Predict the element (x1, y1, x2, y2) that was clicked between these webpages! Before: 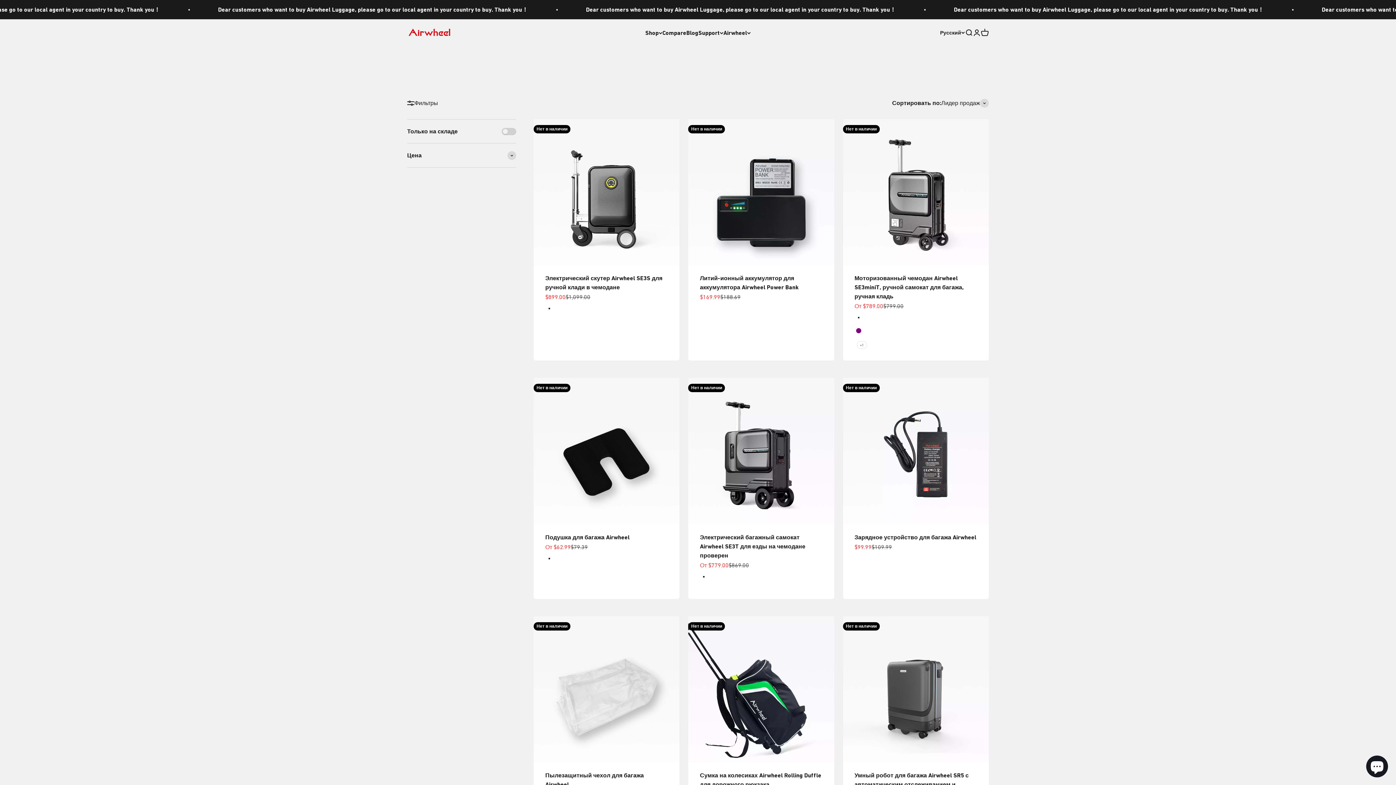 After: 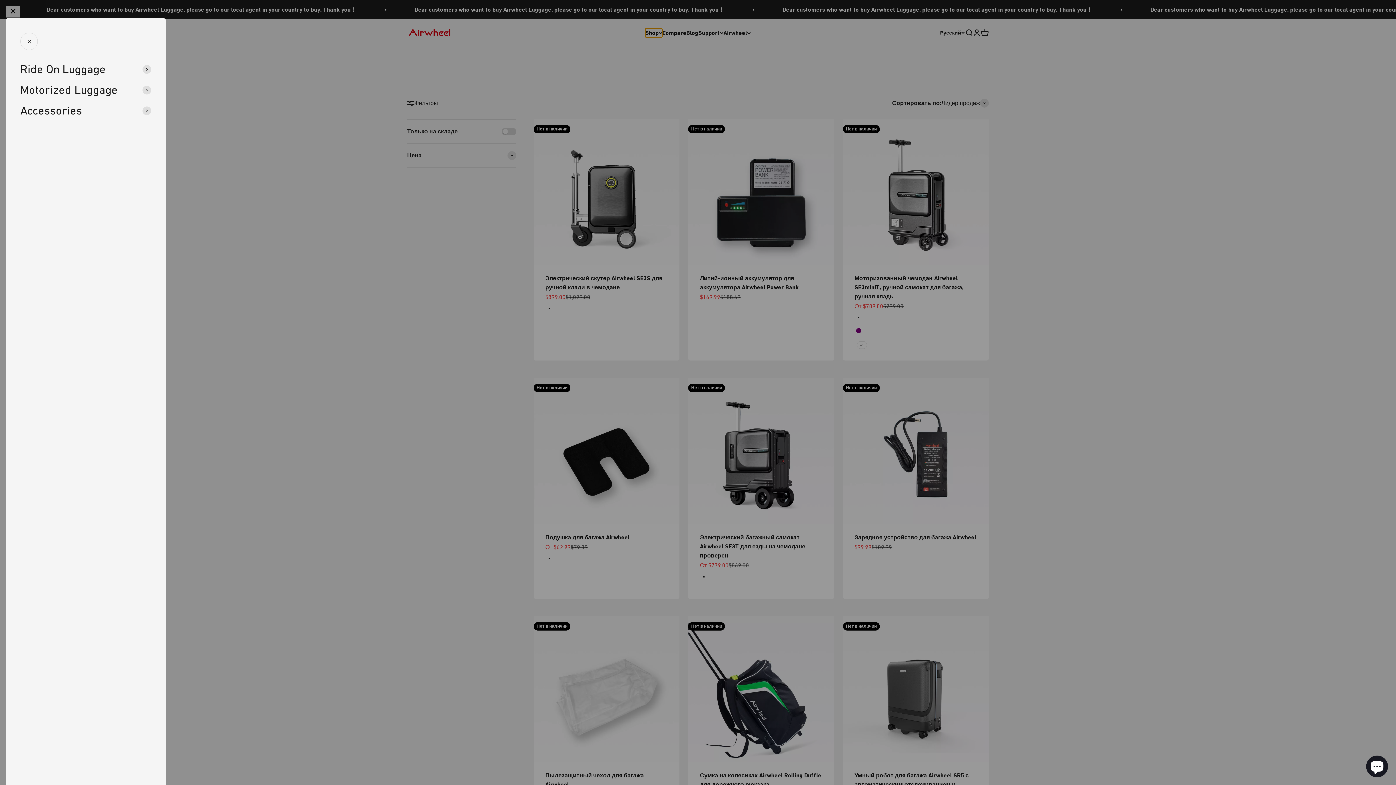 Action: label: Shop bbox: (645, 28, 662, 37)